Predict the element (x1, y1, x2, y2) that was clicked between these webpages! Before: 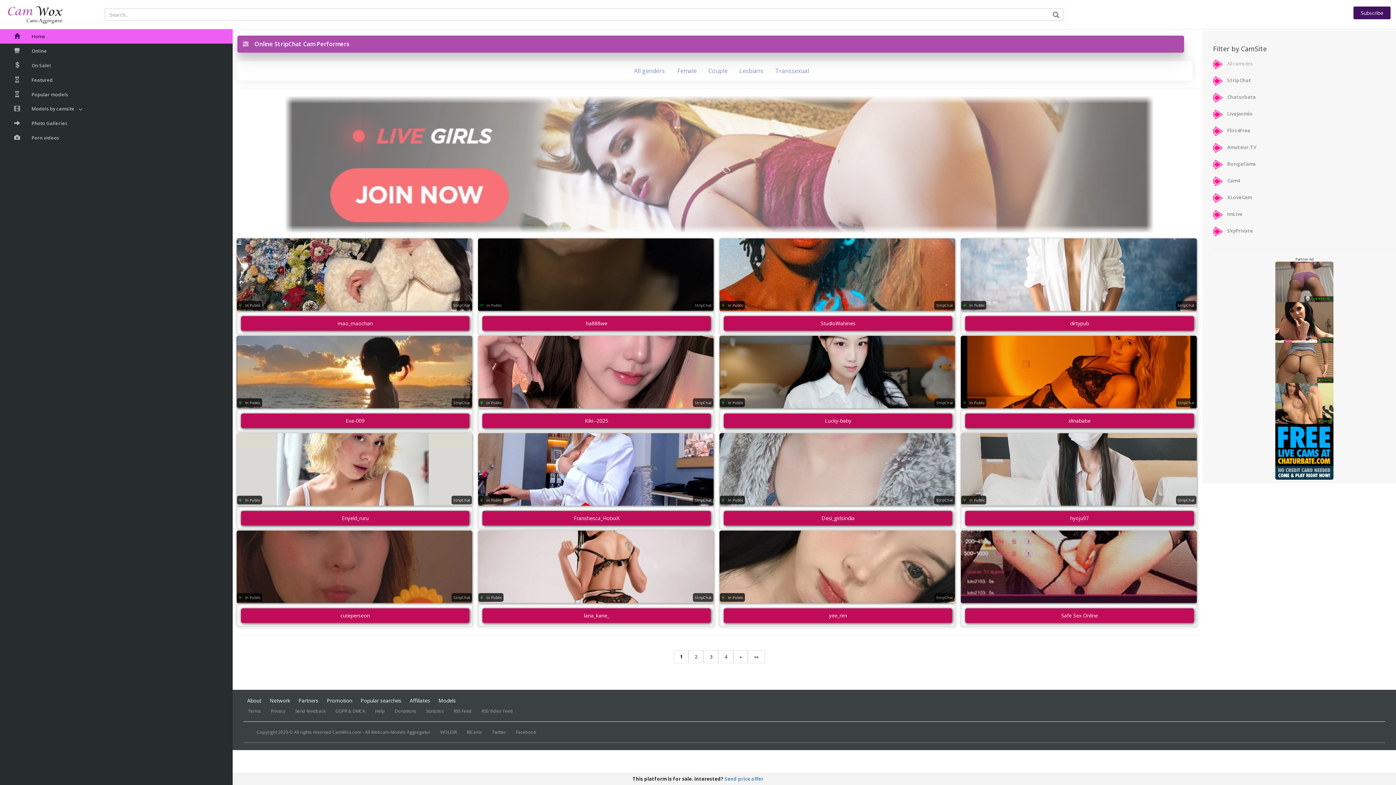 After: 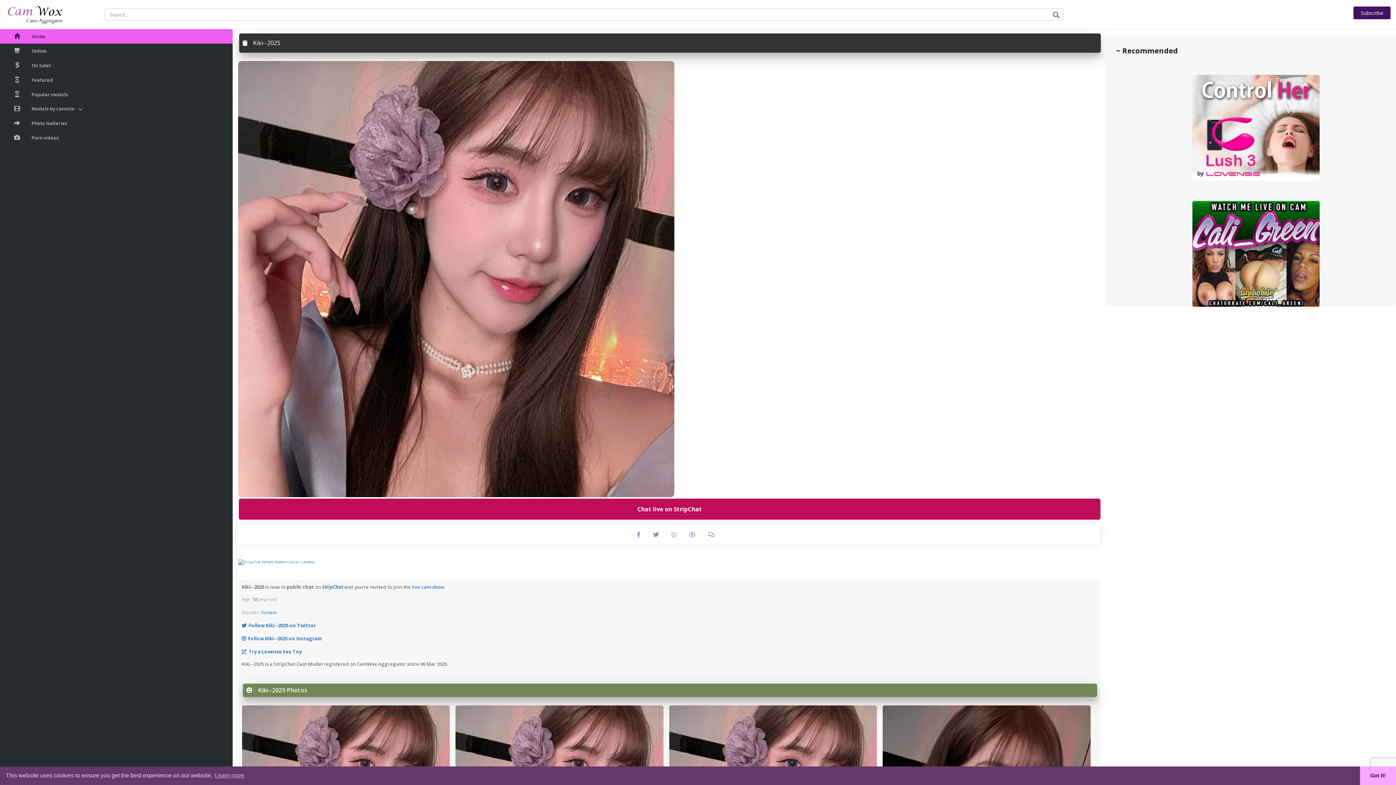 Action: bbox: (481, 419, 711, 424) label: Kiki--2025